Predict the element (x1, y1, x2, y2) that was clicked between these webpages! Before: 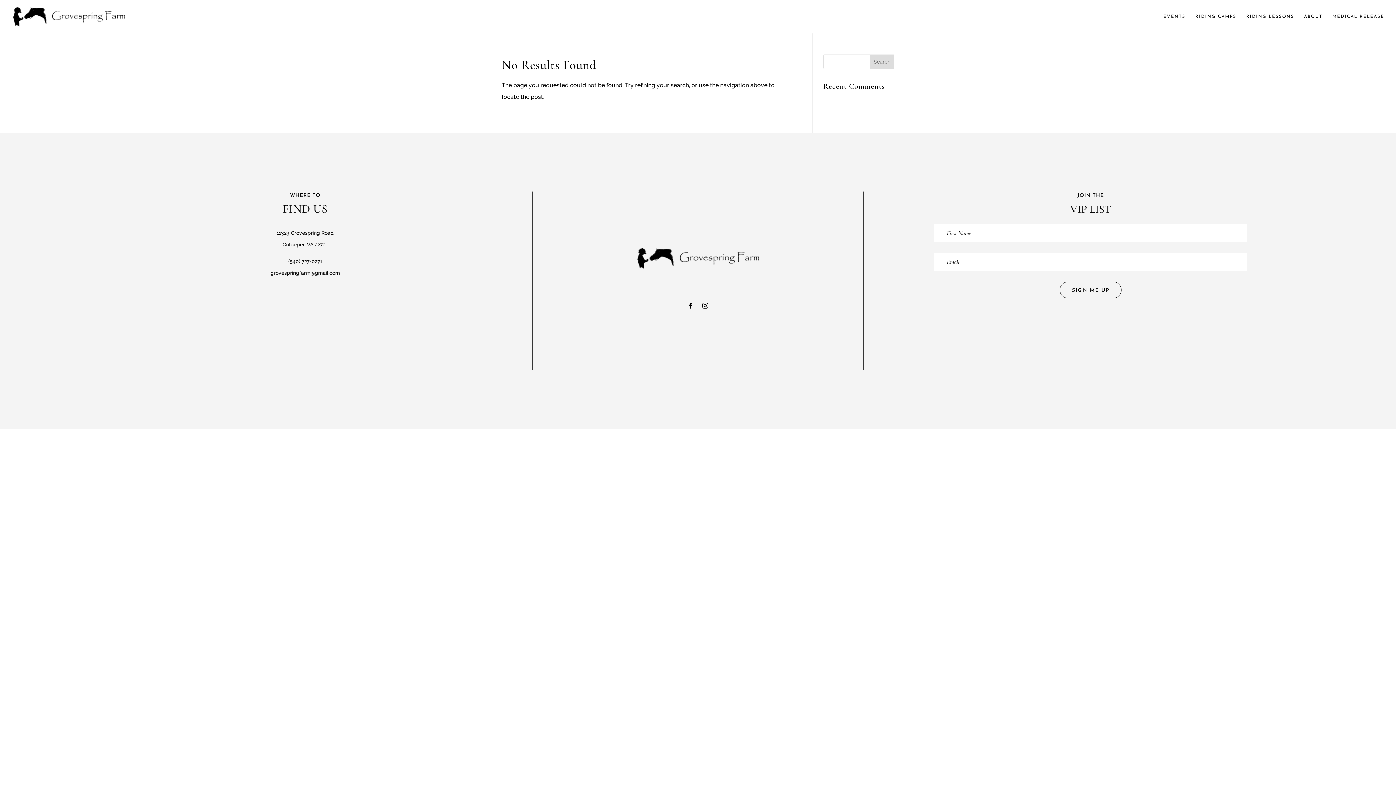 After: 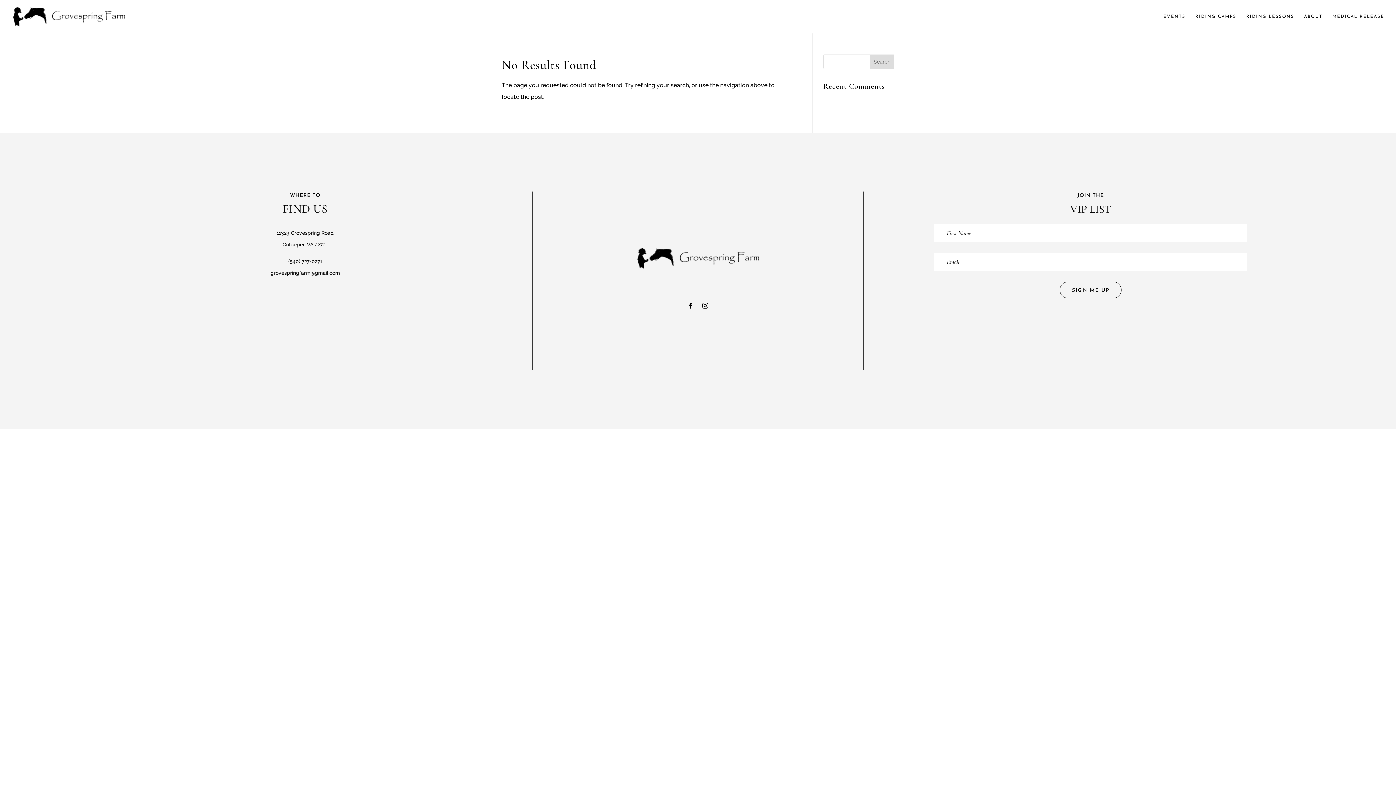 Action: bbox: (270, 270, 340, 276) label: grovespringfarm@gmail.com